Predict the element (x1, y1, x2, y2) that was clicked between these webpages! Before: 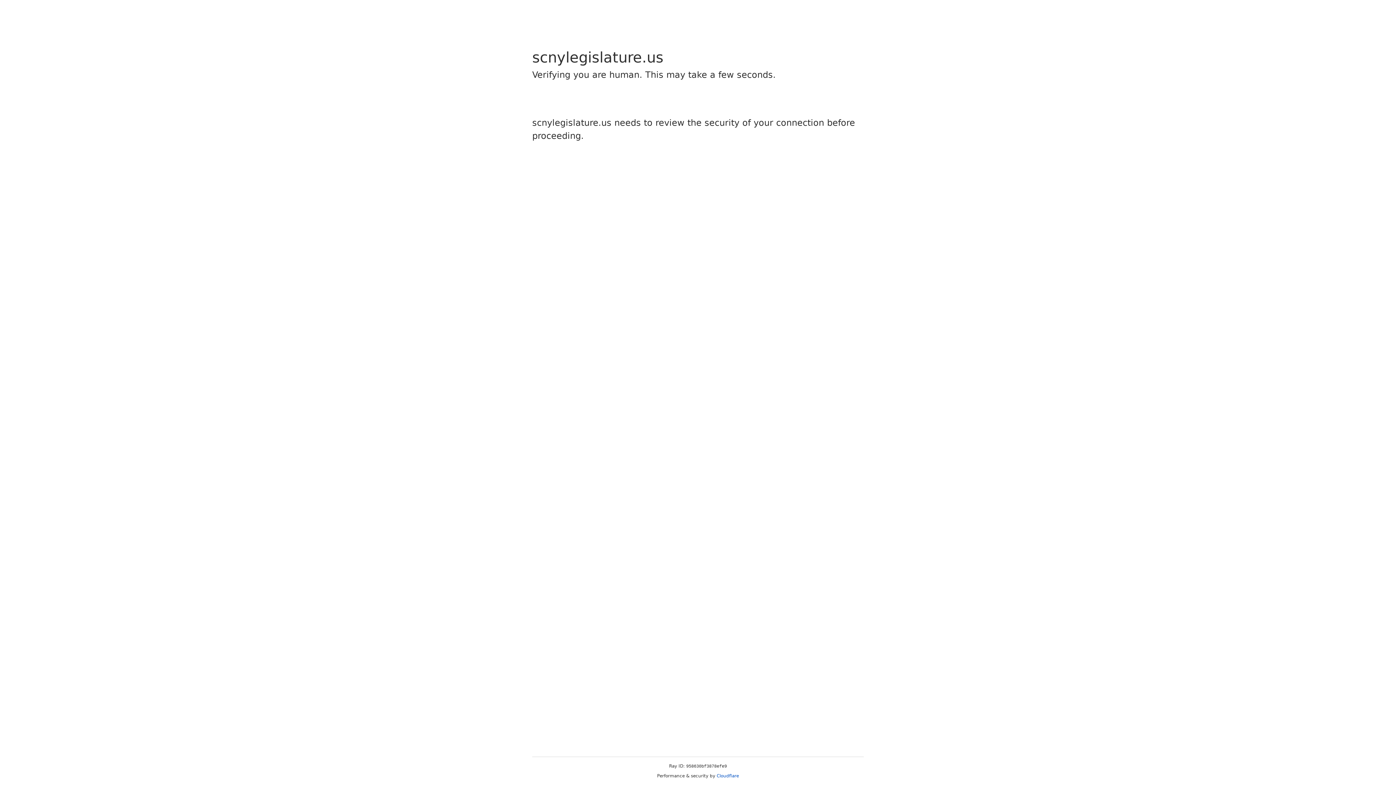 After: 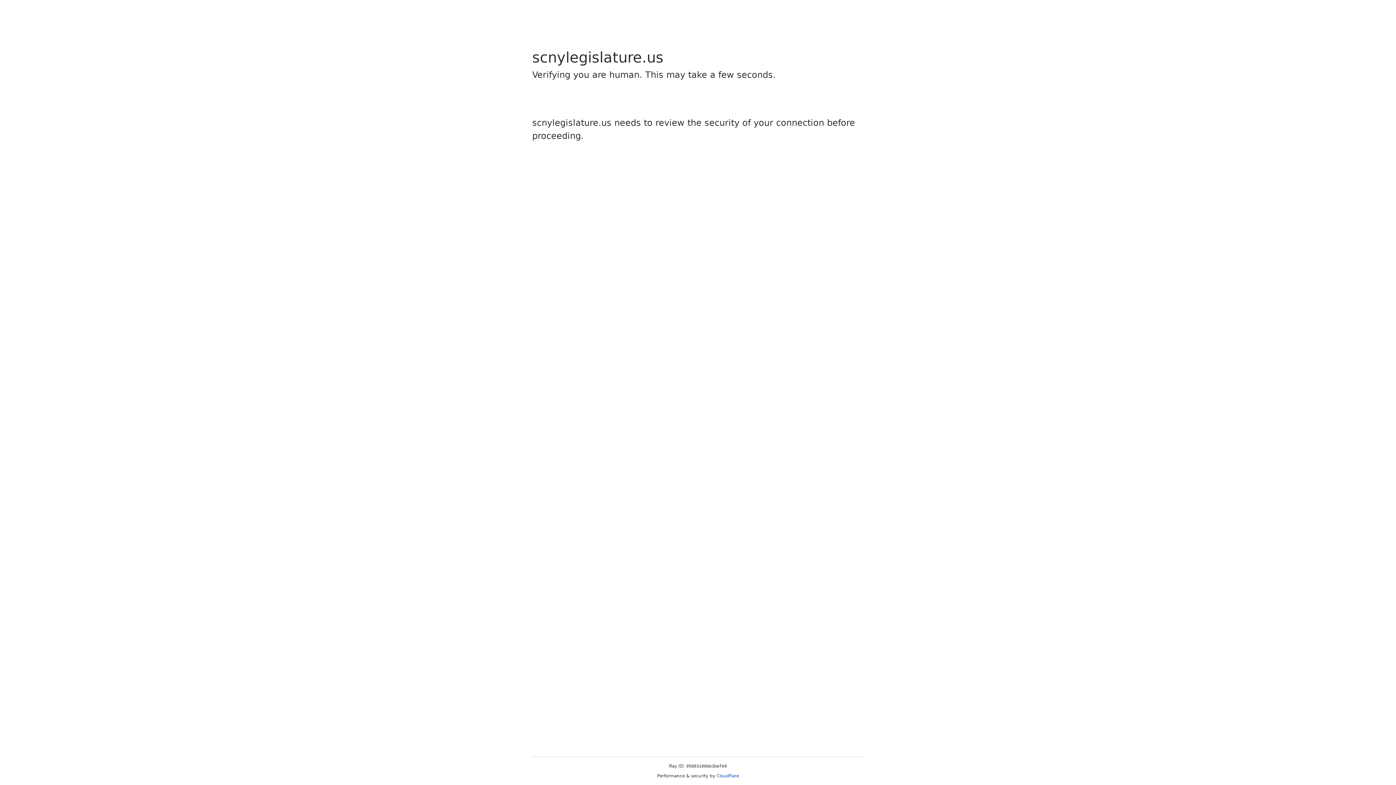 Action: bbox: (716, 773, 739, 778) label: Cloudflare